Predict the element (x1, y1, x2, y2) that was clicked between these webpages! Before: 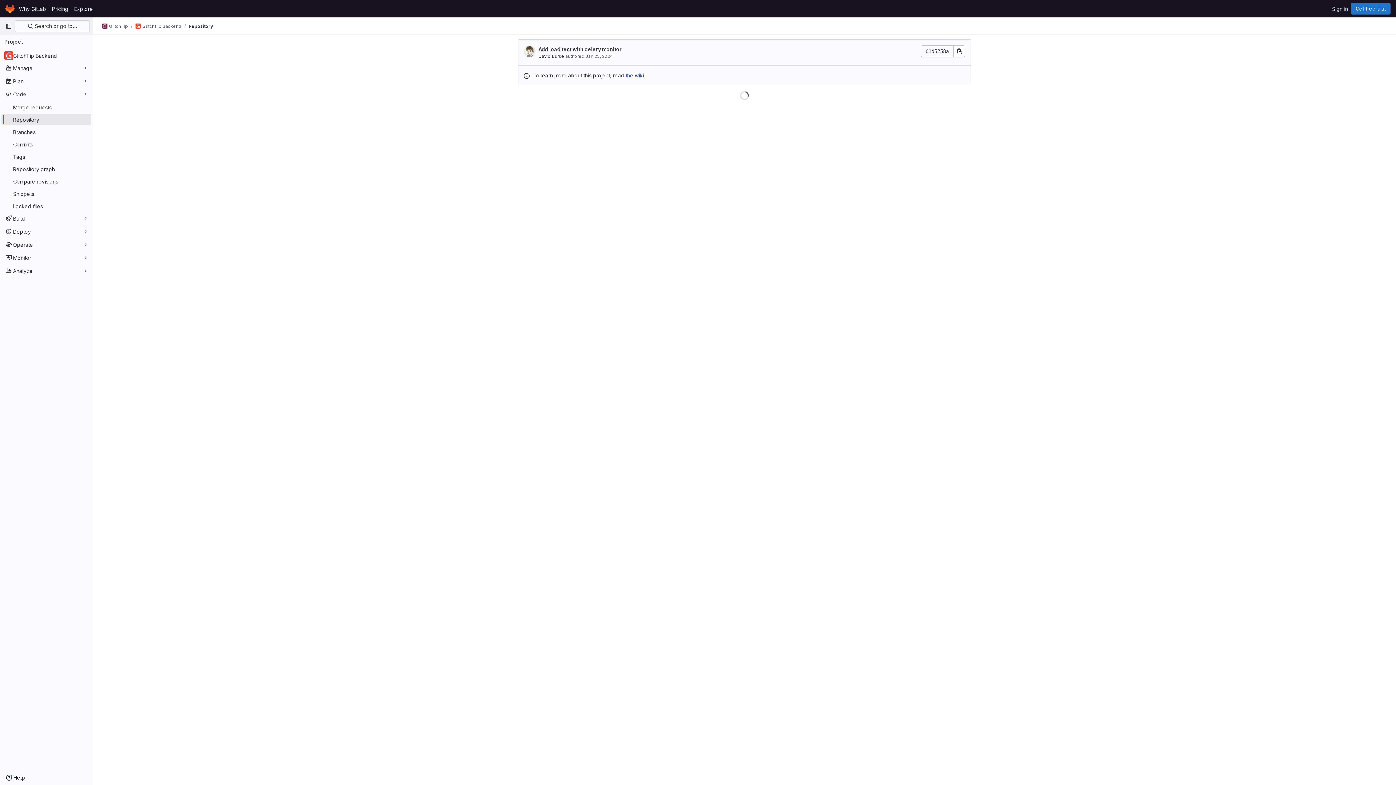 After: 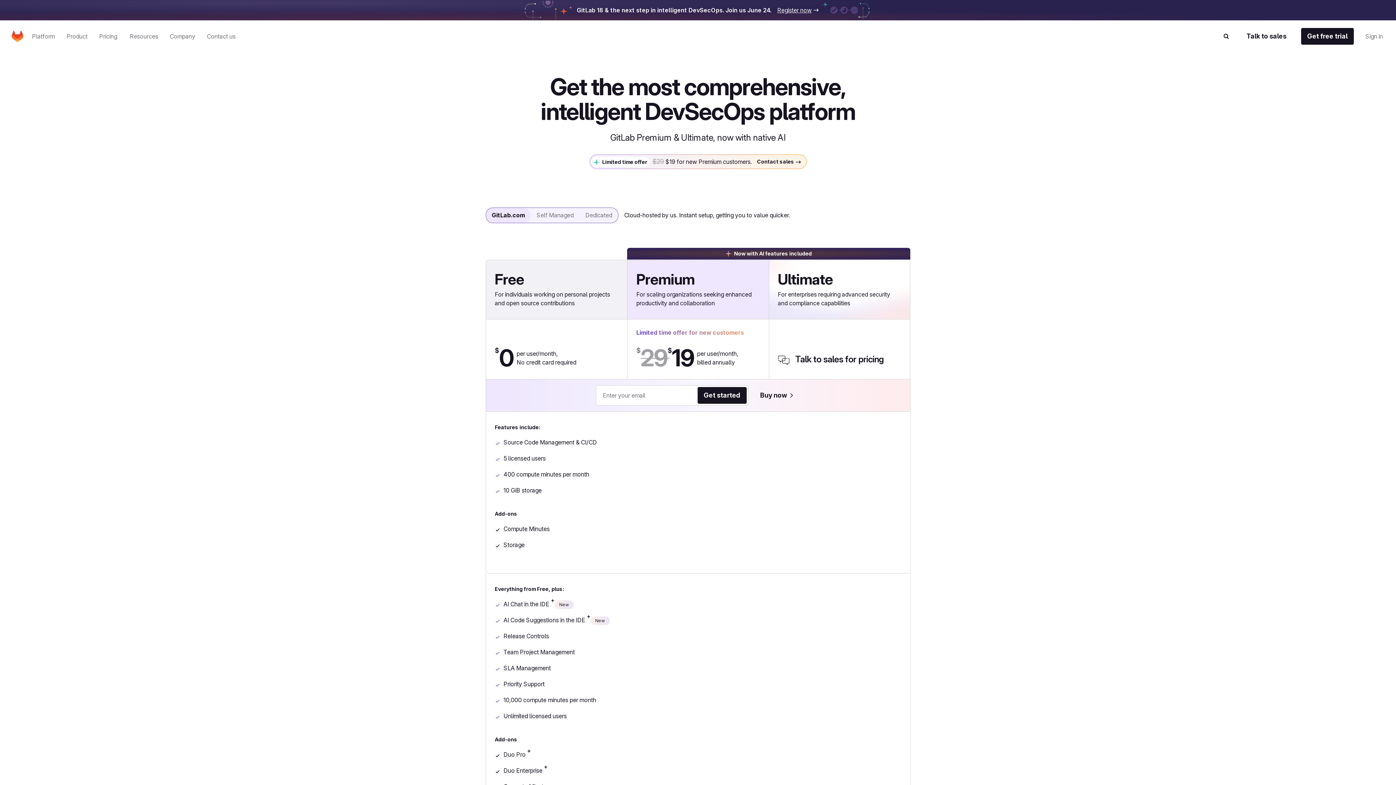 Action: label: Pricing bbox: (49, 2, 71, 14)